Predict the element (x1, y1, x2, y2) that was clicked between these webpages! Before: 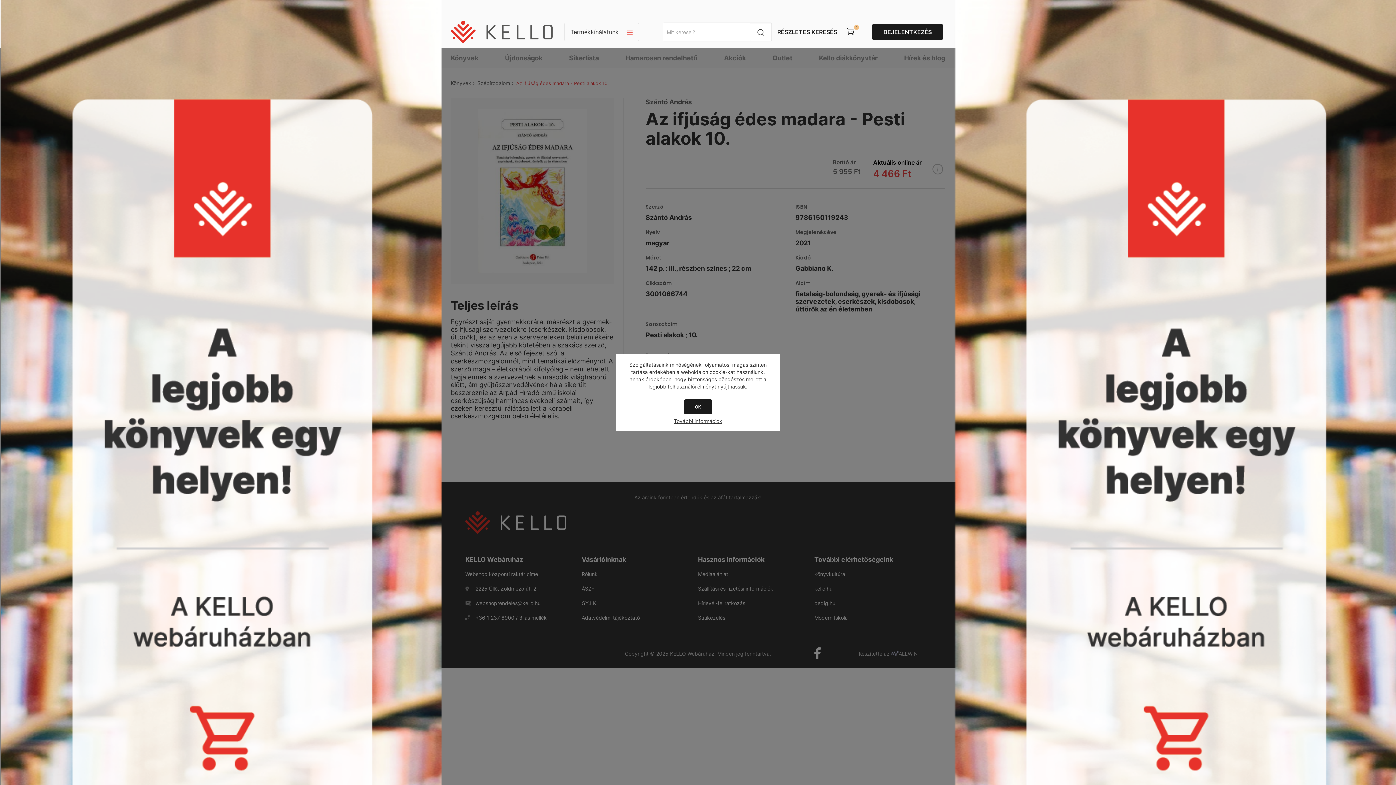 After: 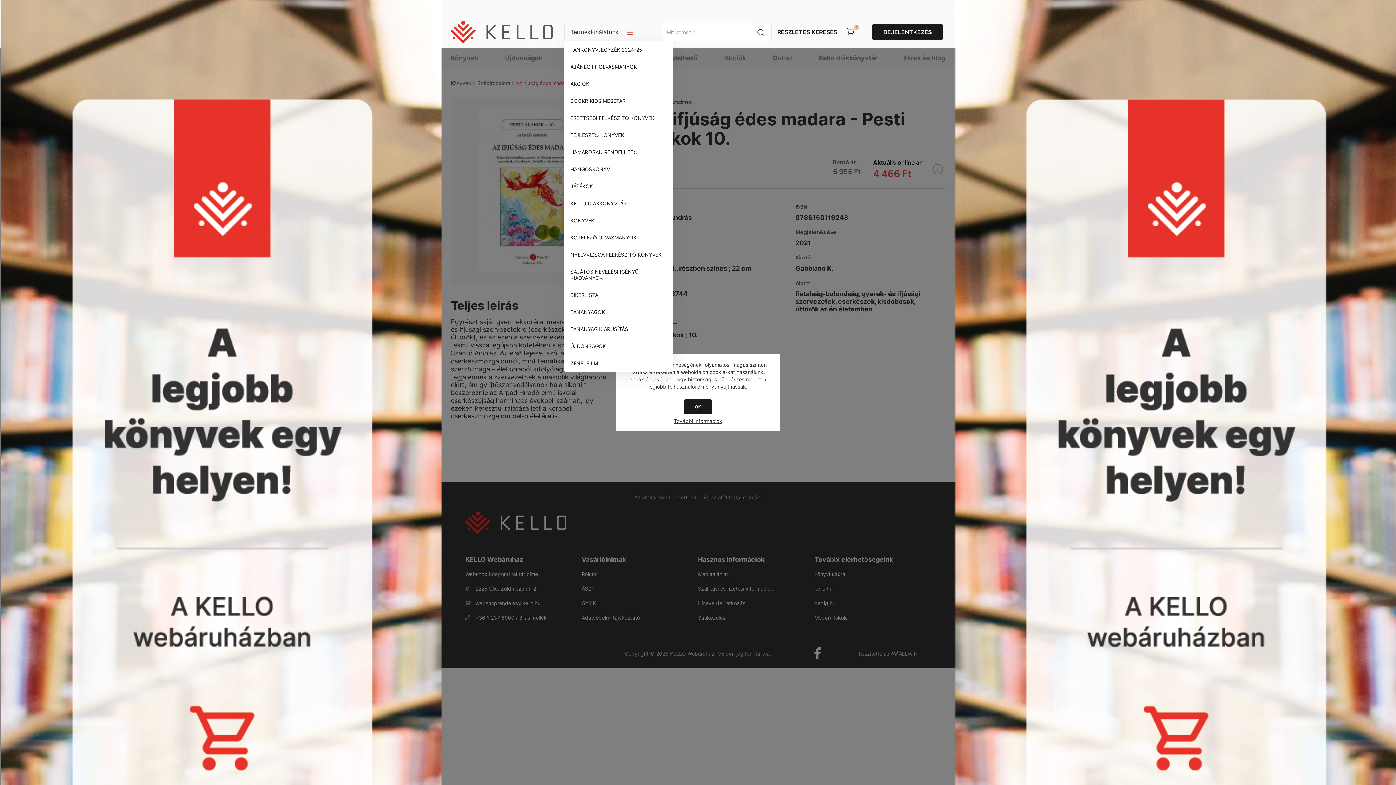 Action: bbox: (564, 22, 639, 41) label: Termékkínálatunk